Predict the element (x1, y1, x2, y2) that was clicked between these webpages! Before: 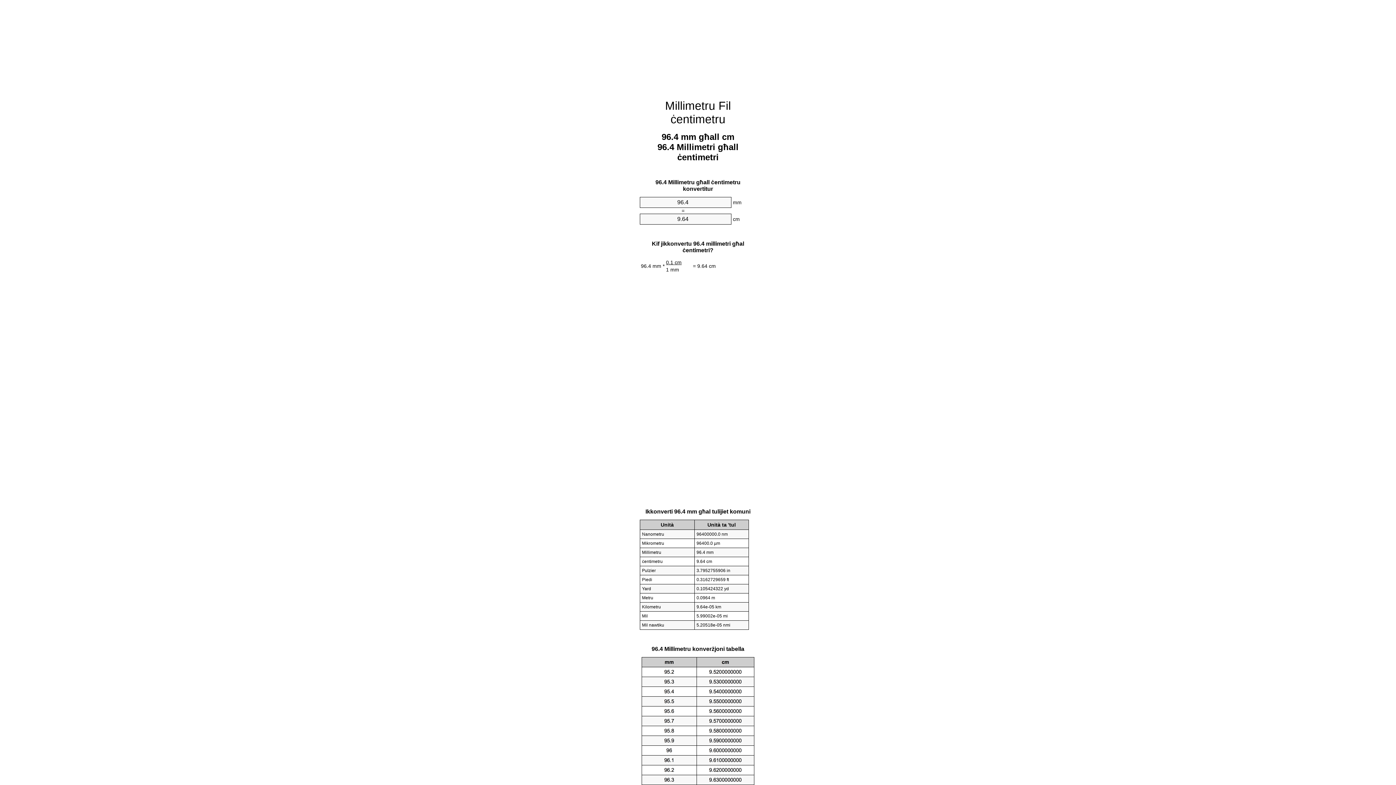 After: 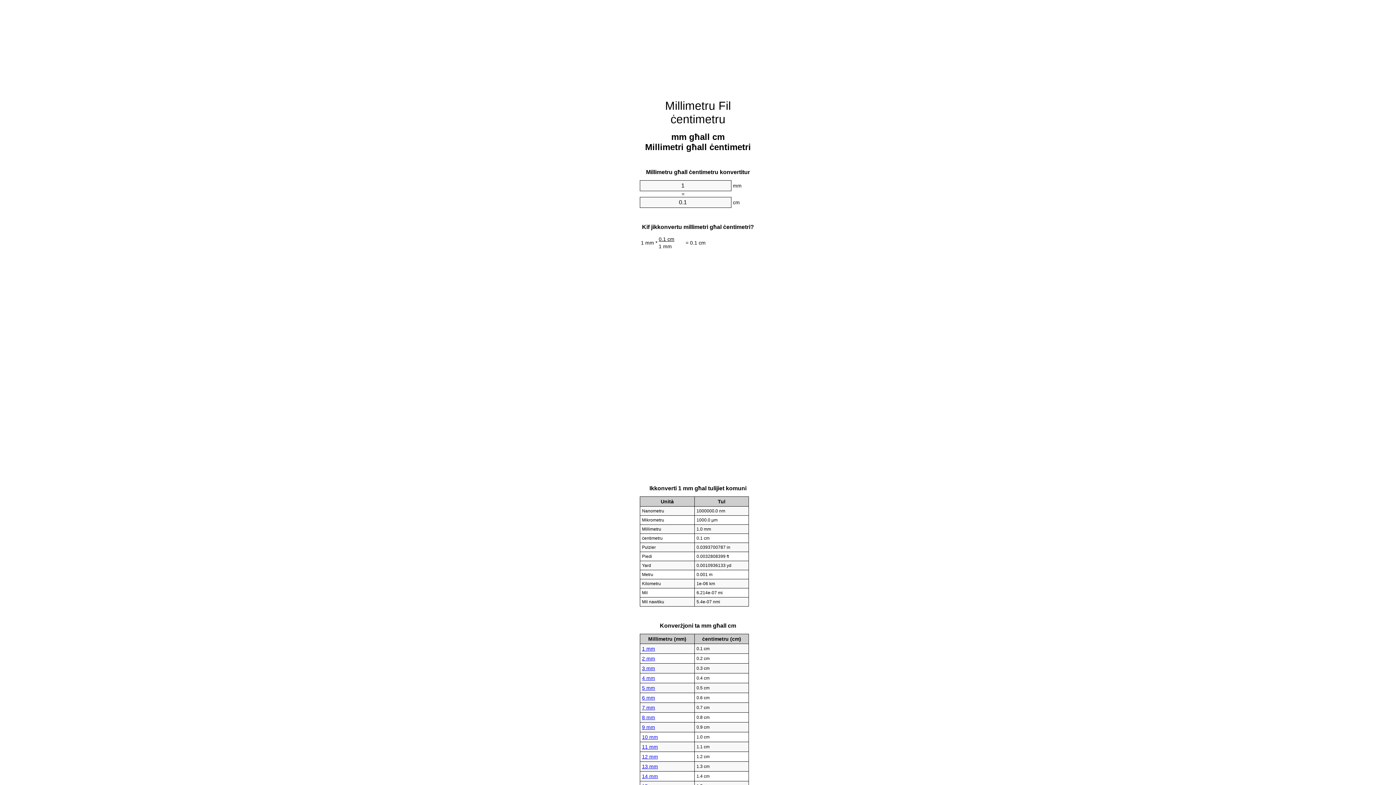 Action: bbox: (665, 99, 731, 125) label: Millimetru Fil ċentimetru